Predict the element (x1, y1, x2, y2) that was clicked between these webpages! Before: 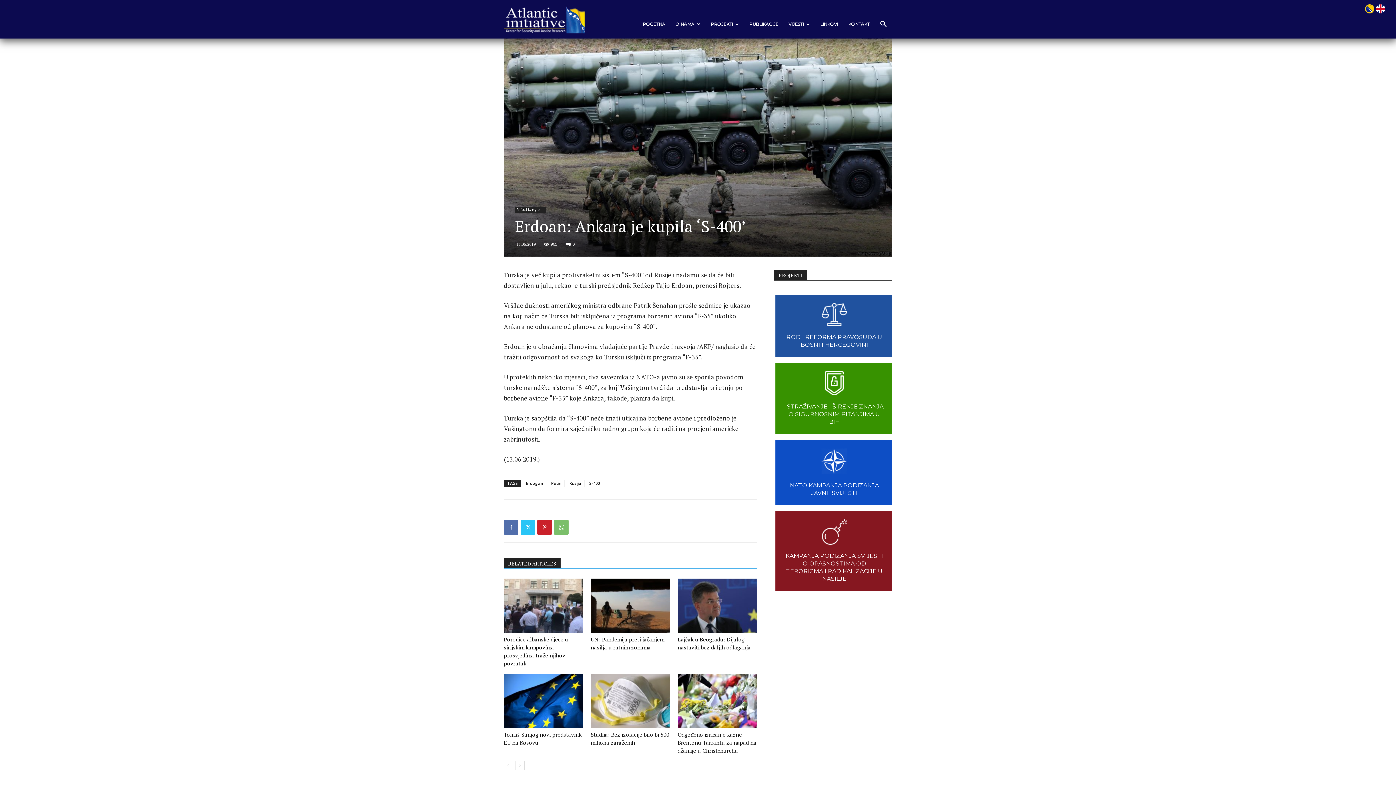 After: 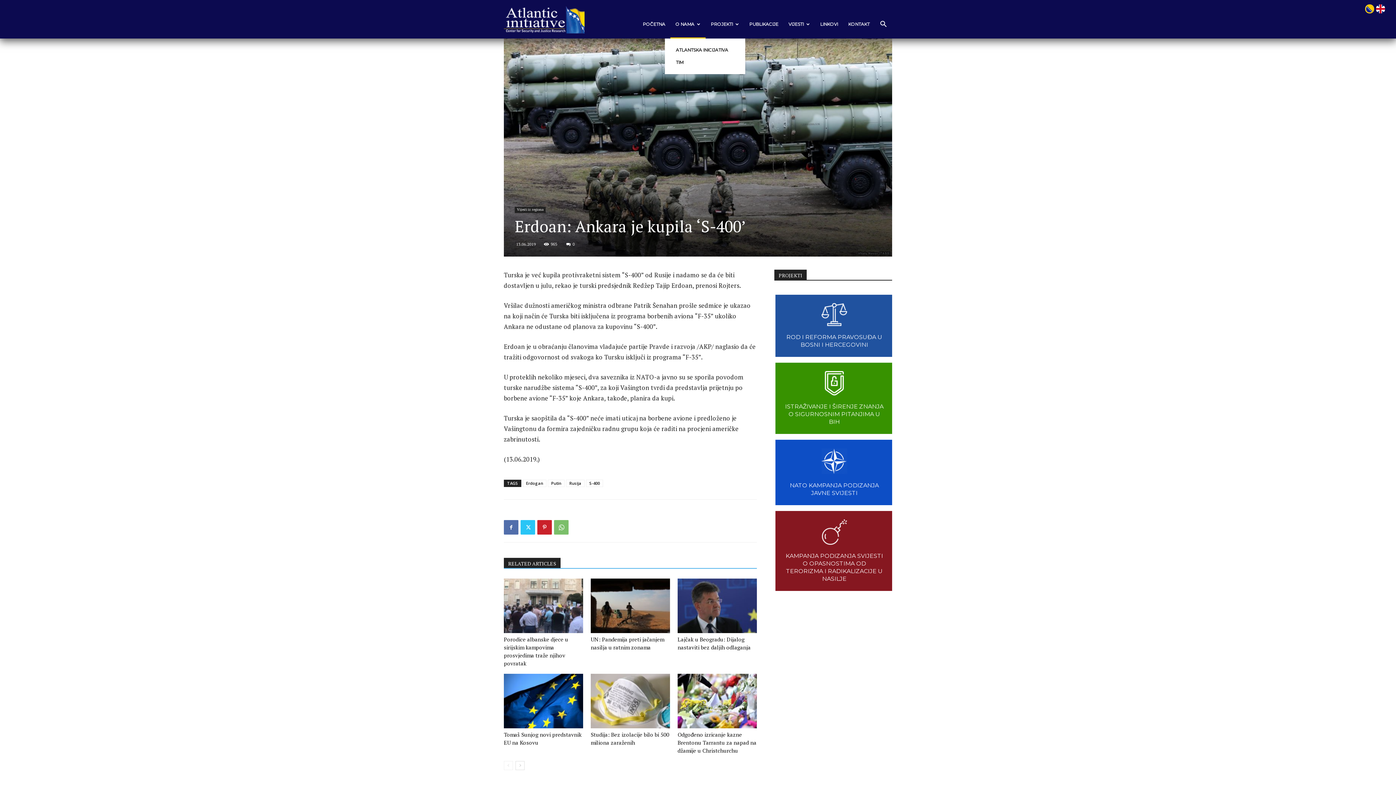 Action: label: O NAMA bbox: (670, 10, 705, 38)